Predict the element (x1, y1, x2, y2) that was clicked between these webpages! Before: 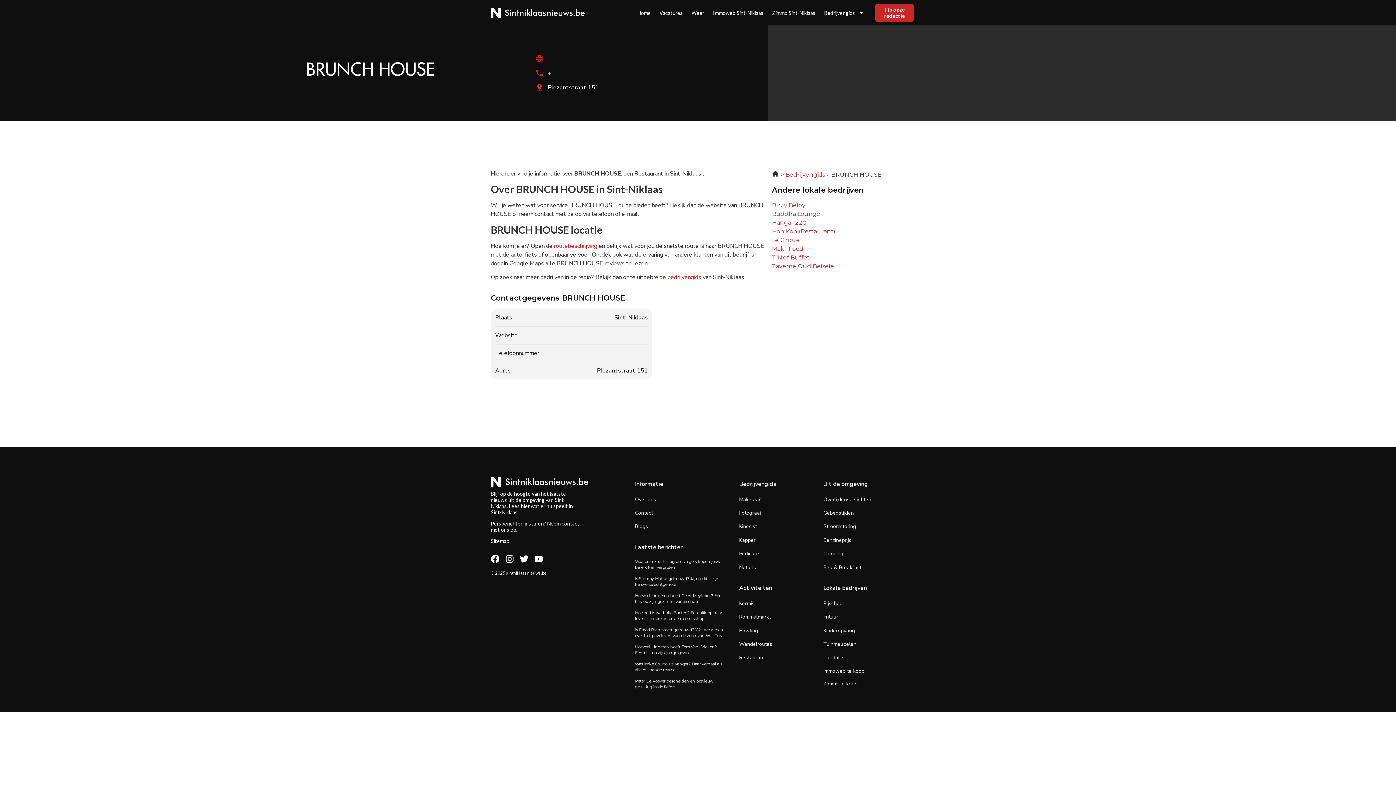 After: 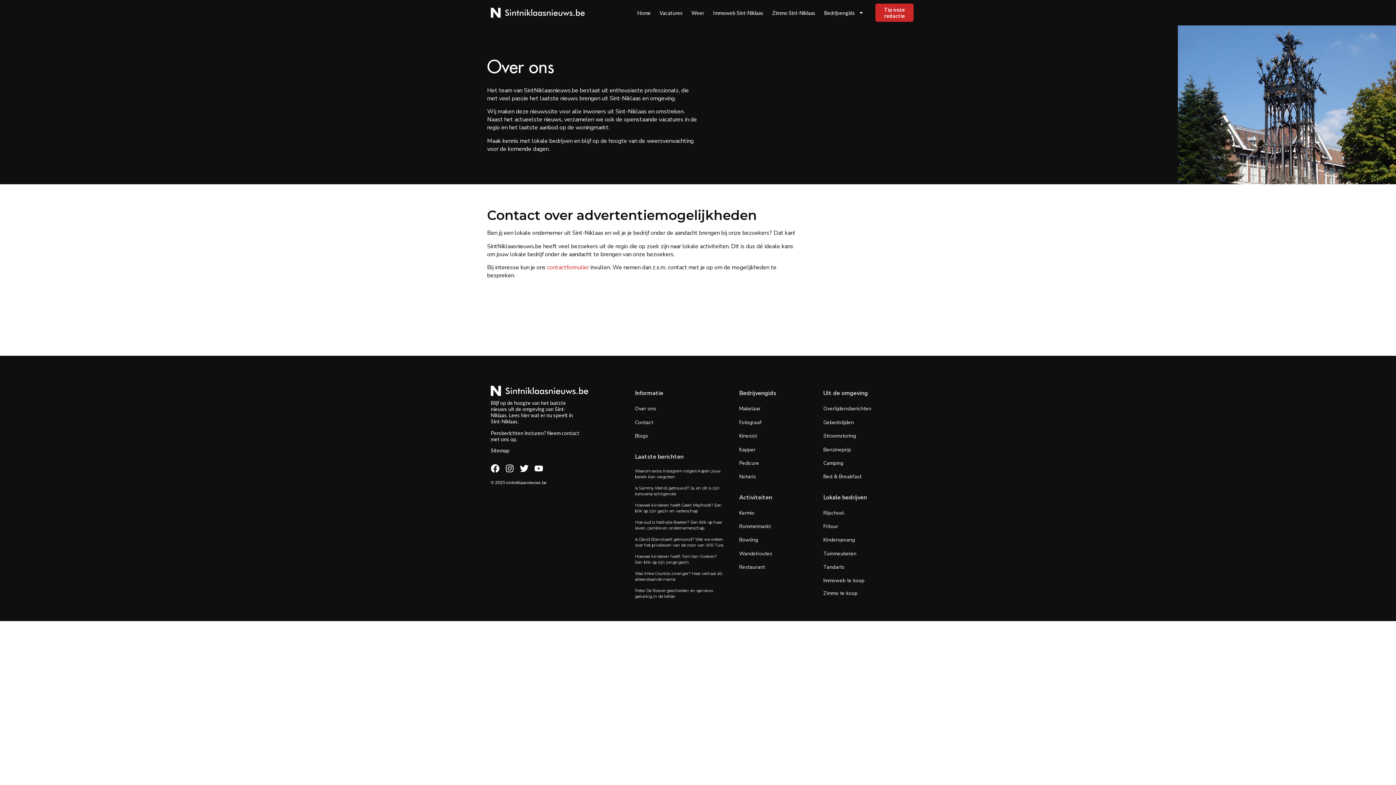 Action: label: Over ons bbox: (635, 496, 656, 503)